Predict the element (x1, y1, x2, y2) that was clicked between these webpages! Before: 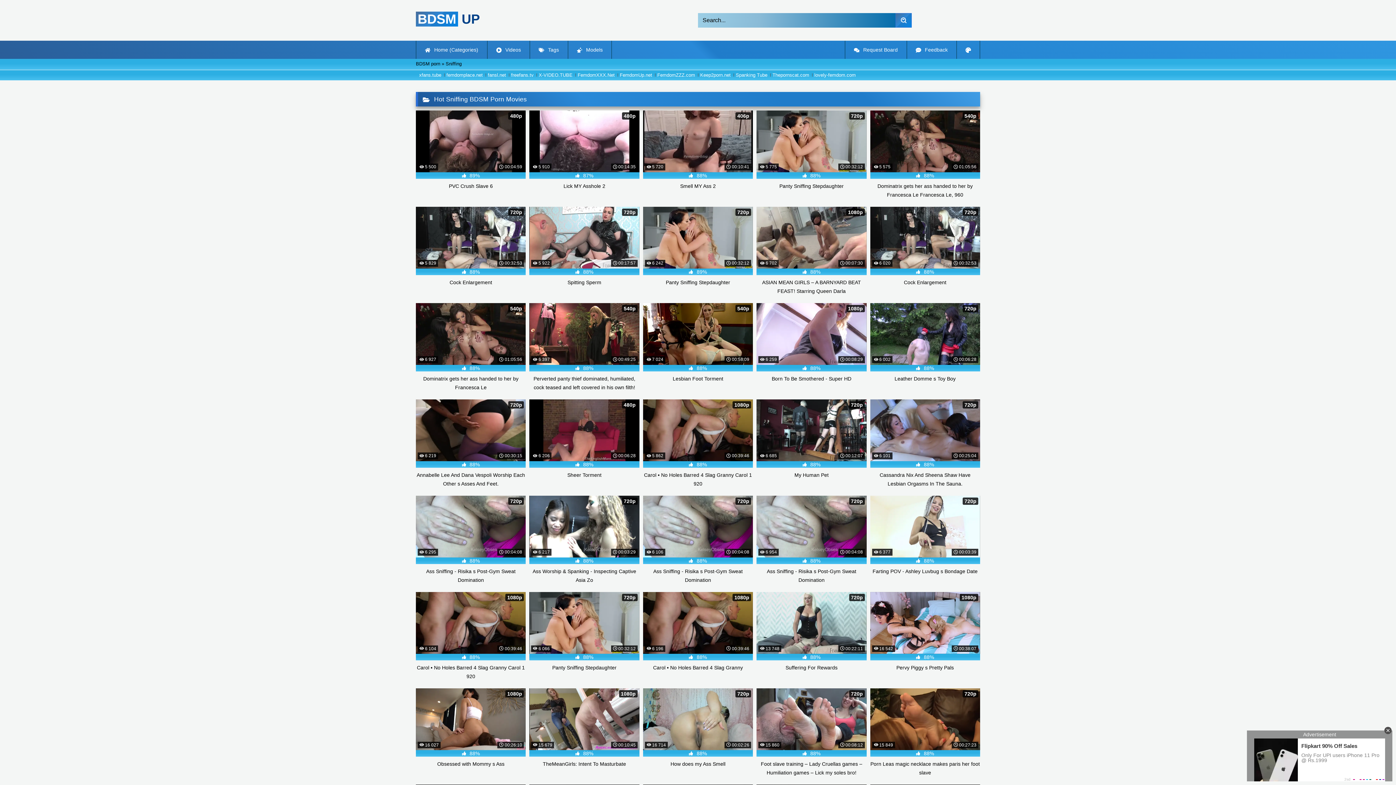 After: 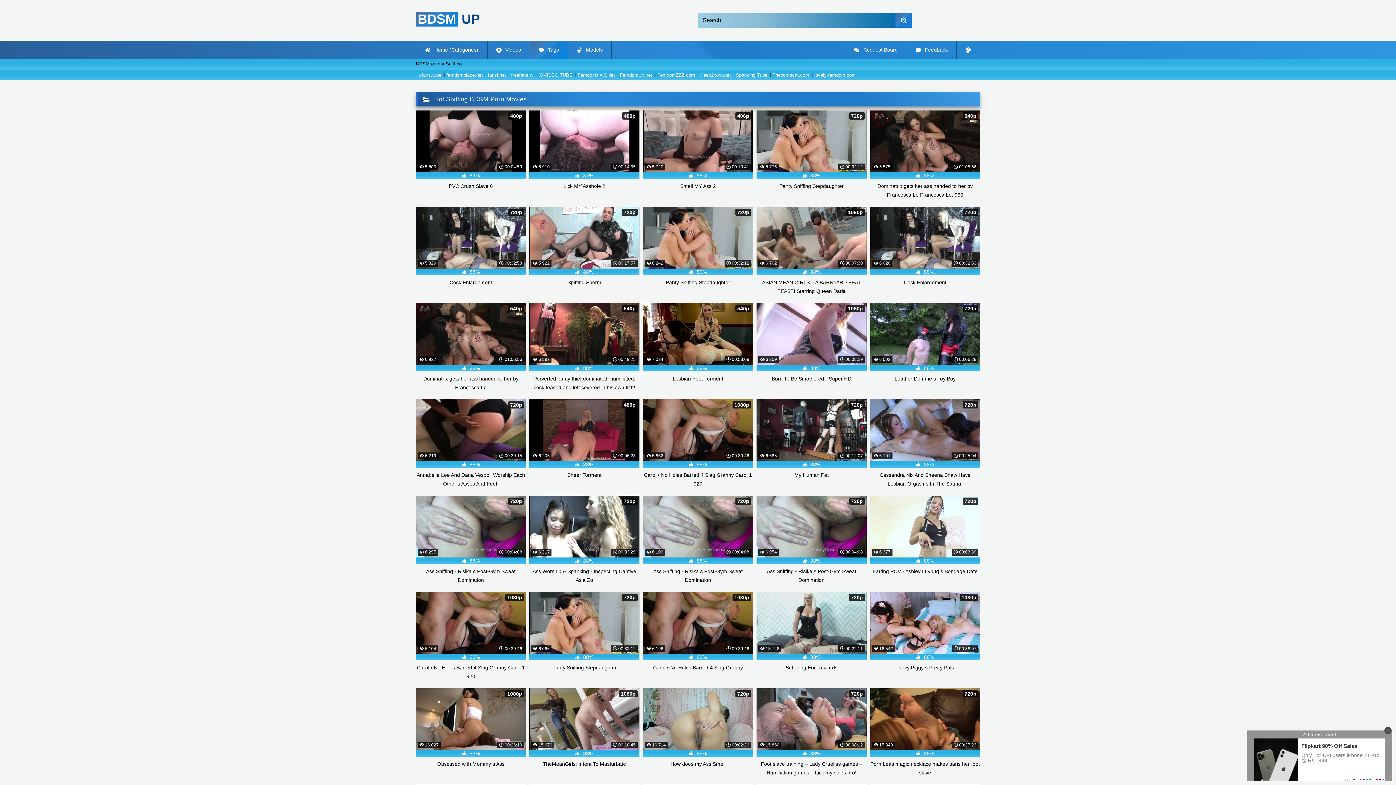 Action: bbox: (530, 40, 567, 58) label:  Tags